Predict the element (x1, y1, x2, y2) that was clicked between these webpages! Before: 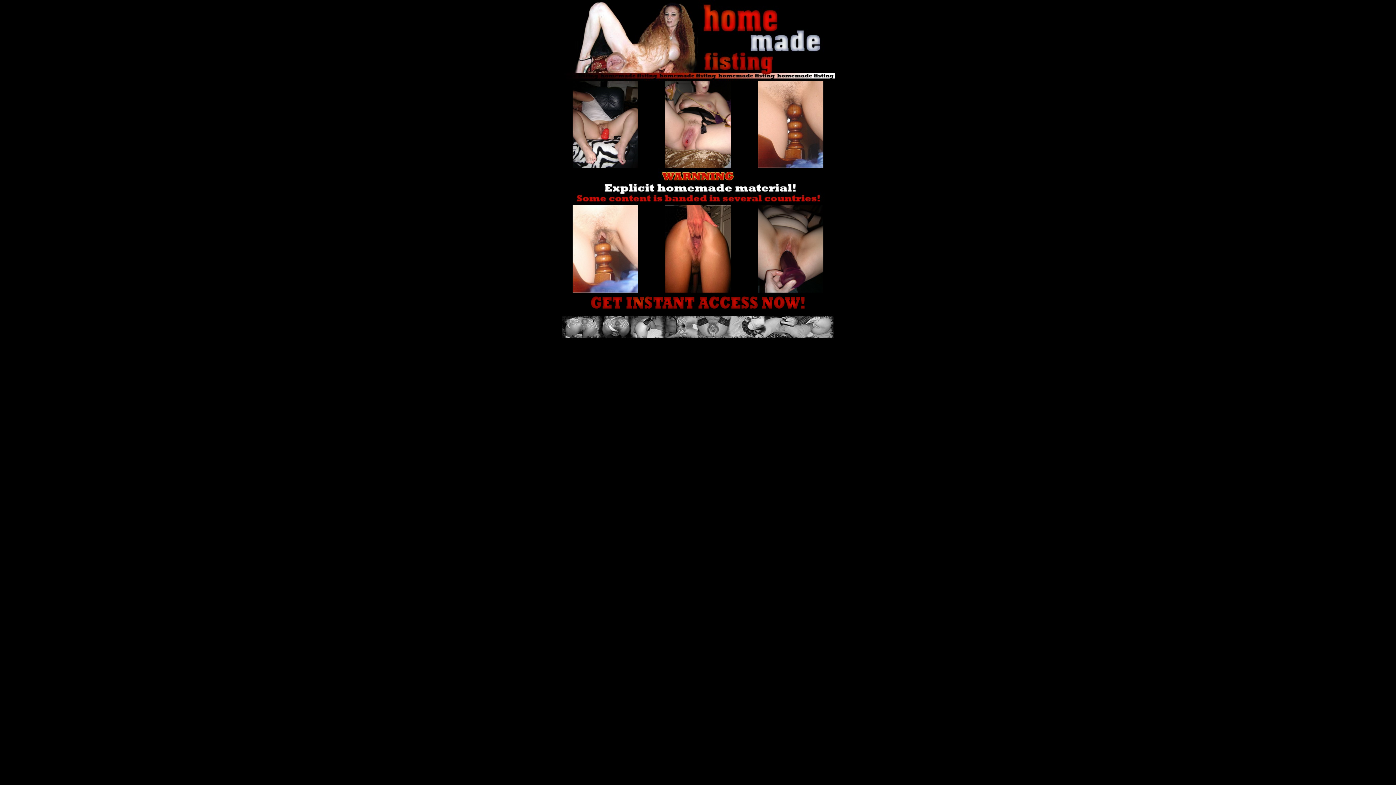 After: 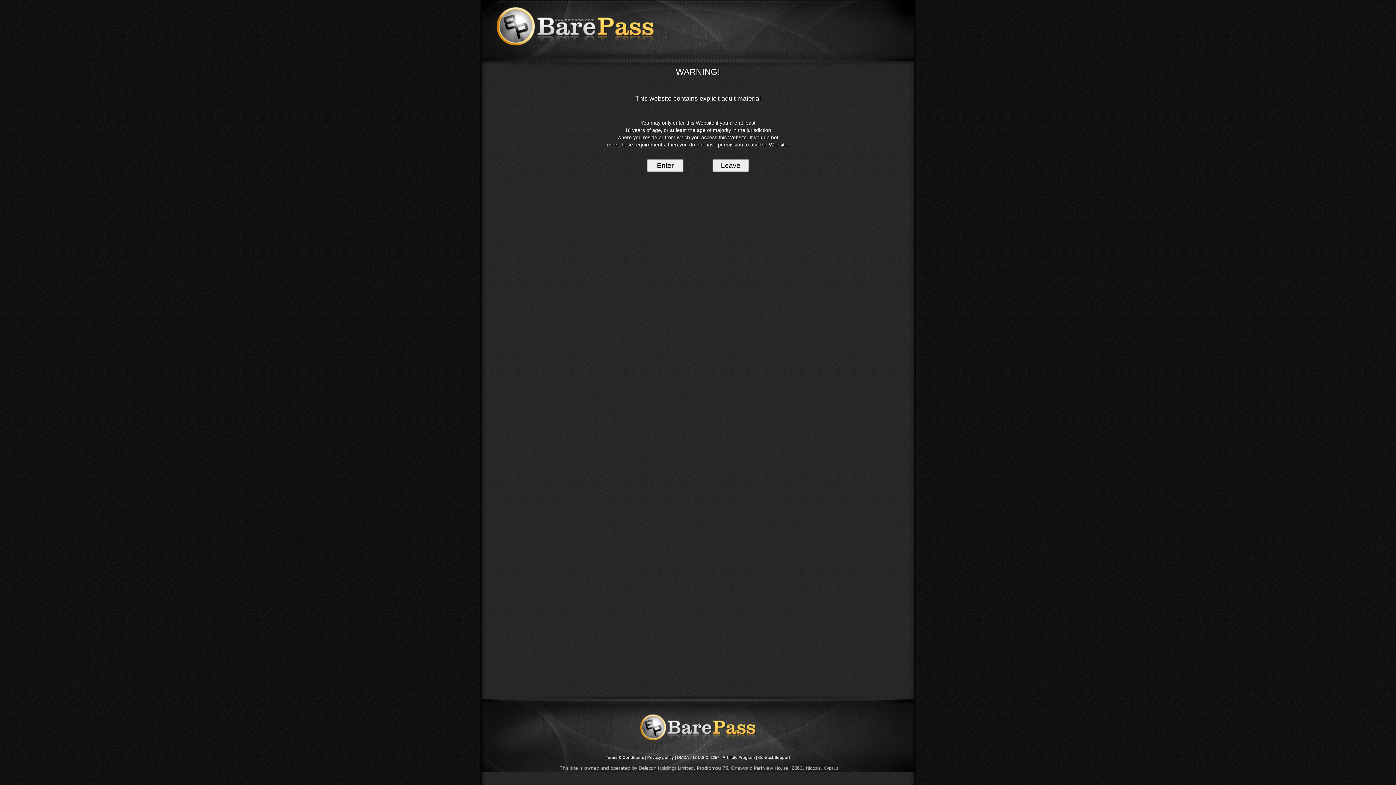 Action: bbox: (560, 75, 629, 81)